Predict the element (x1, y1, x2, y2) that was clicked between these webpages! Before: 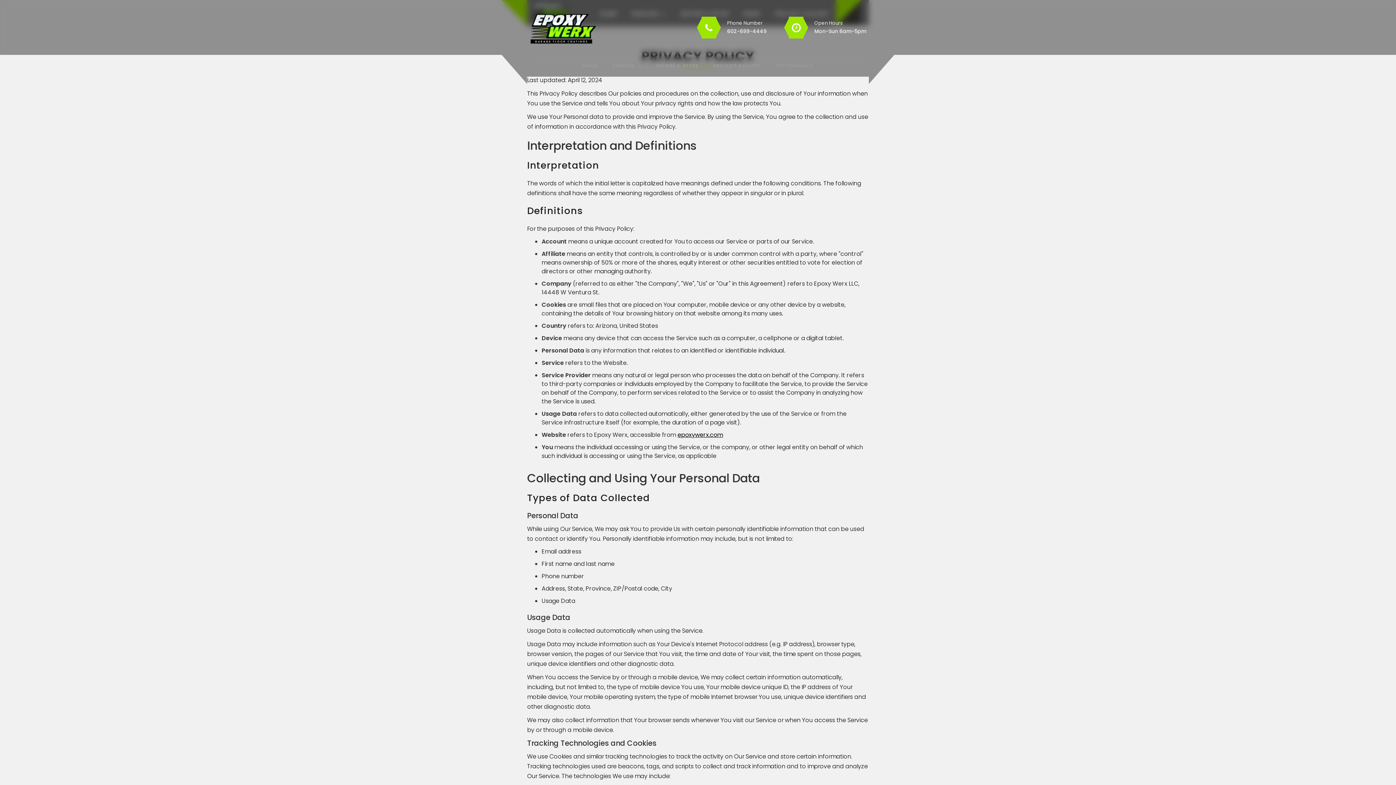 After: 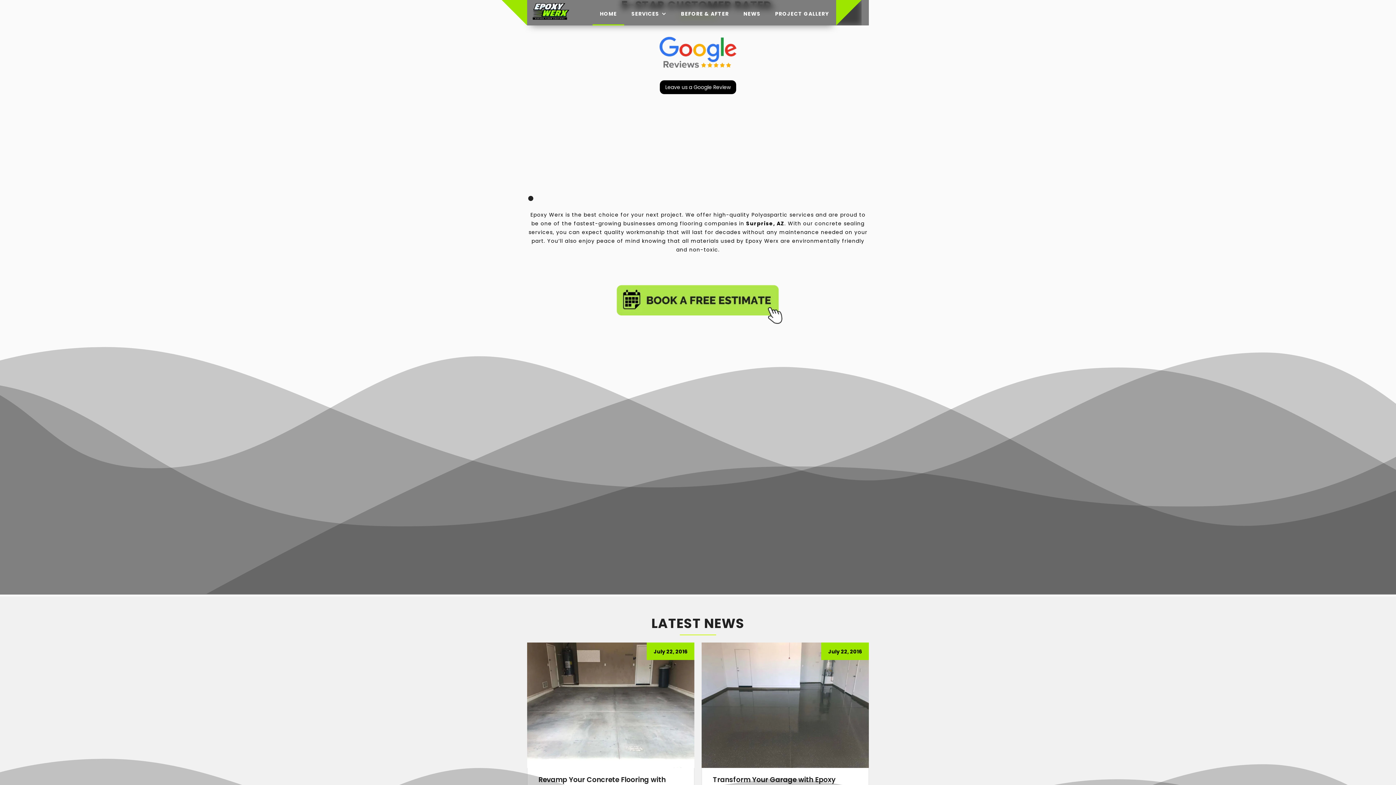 Action: bbox: (768, 54, 820, 76) label: TESTIMONIALS